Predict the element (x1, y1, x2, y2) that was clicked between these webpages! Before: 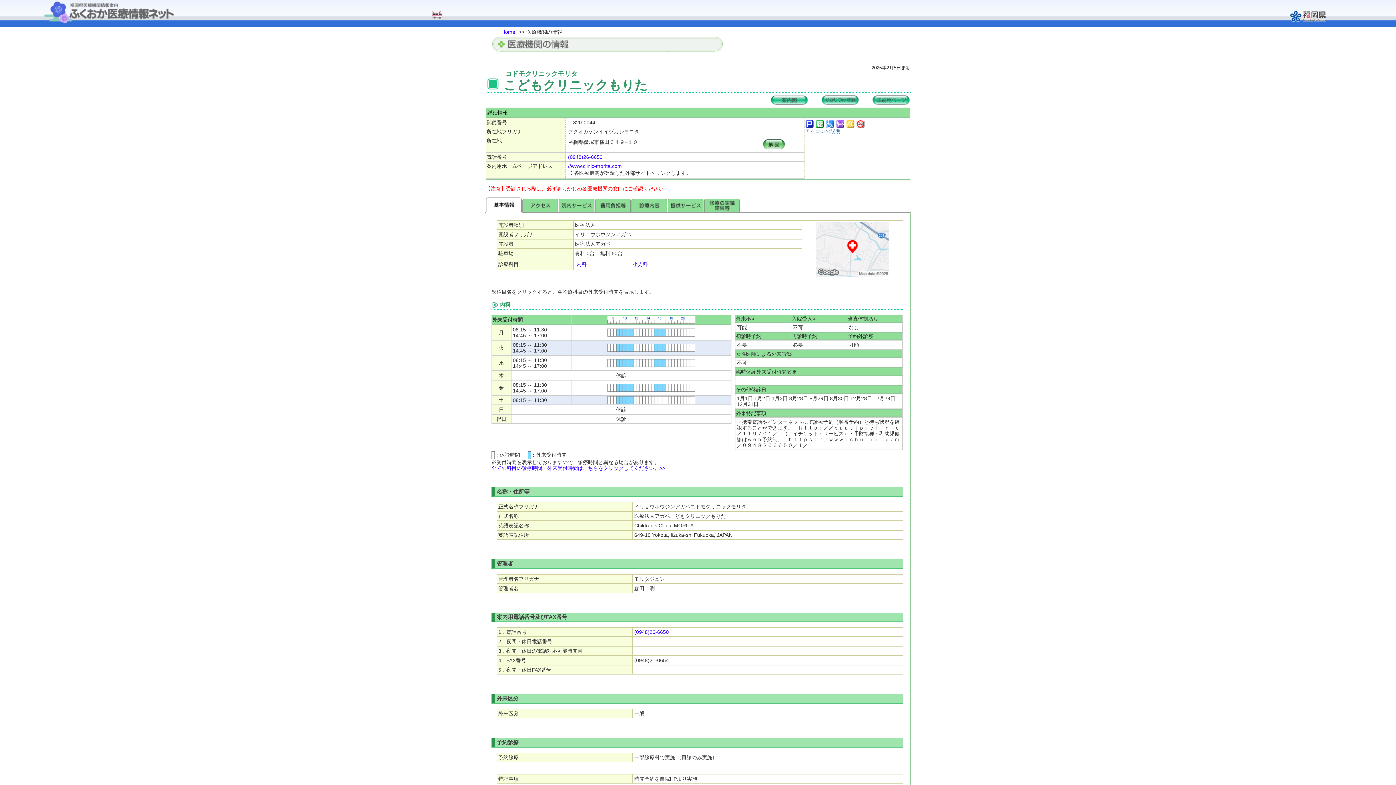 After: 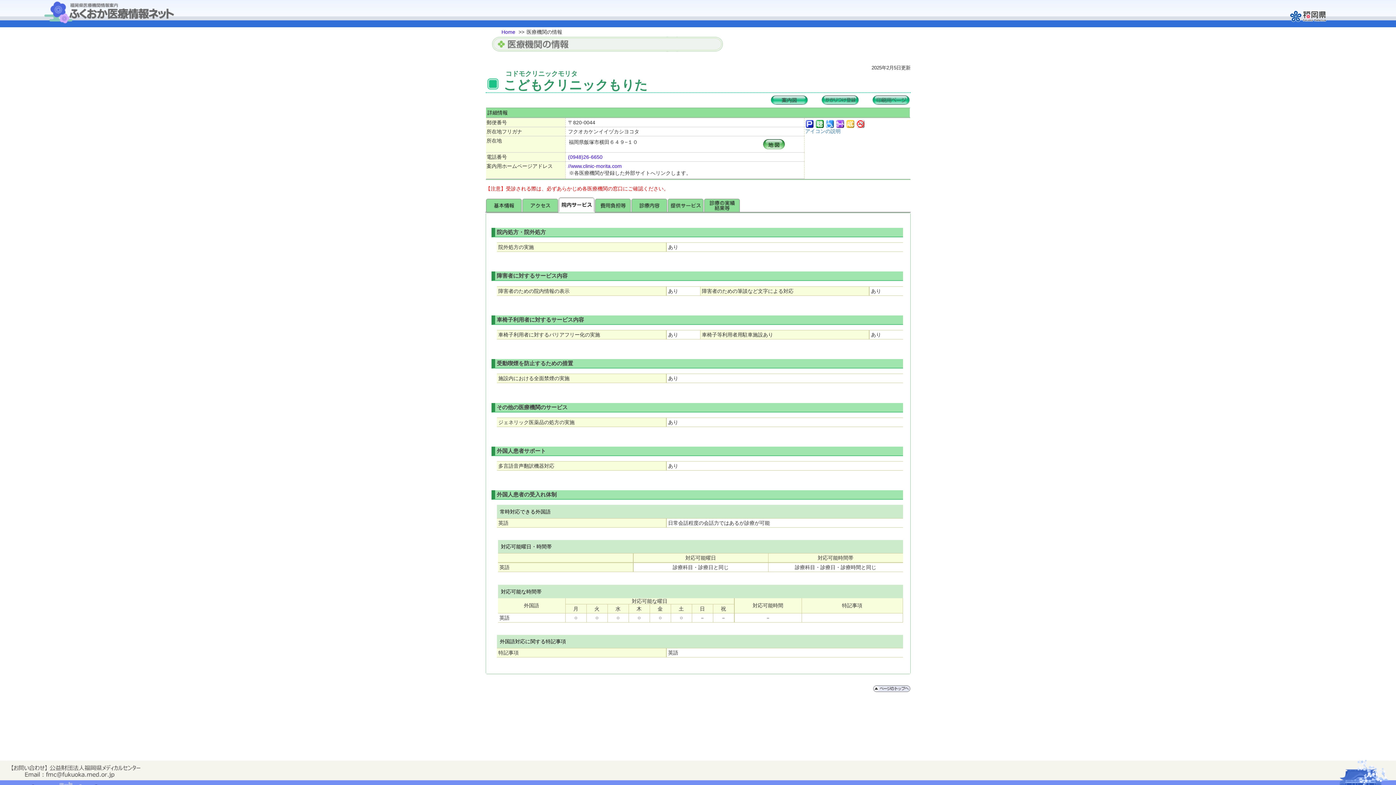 Action: bbox: (558, 197, 594, 212)